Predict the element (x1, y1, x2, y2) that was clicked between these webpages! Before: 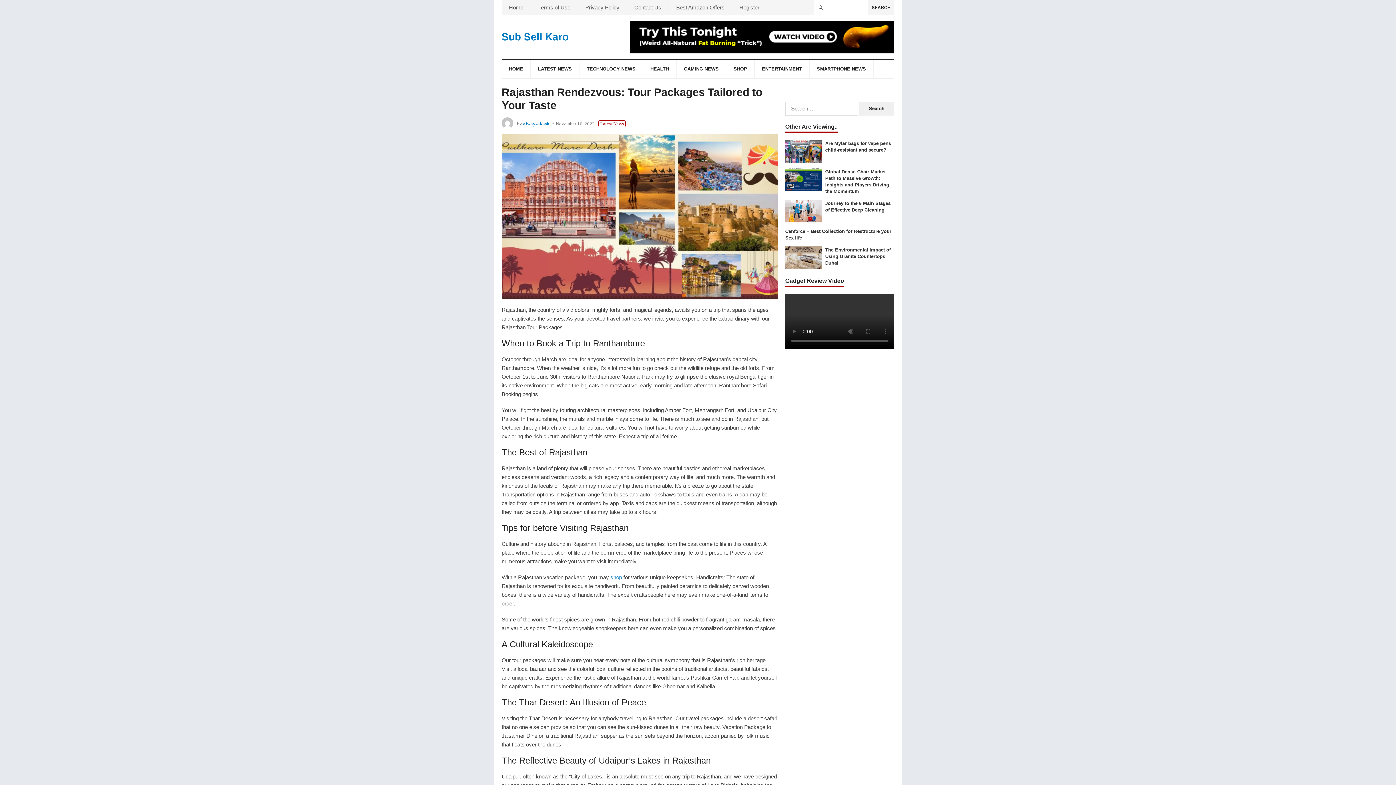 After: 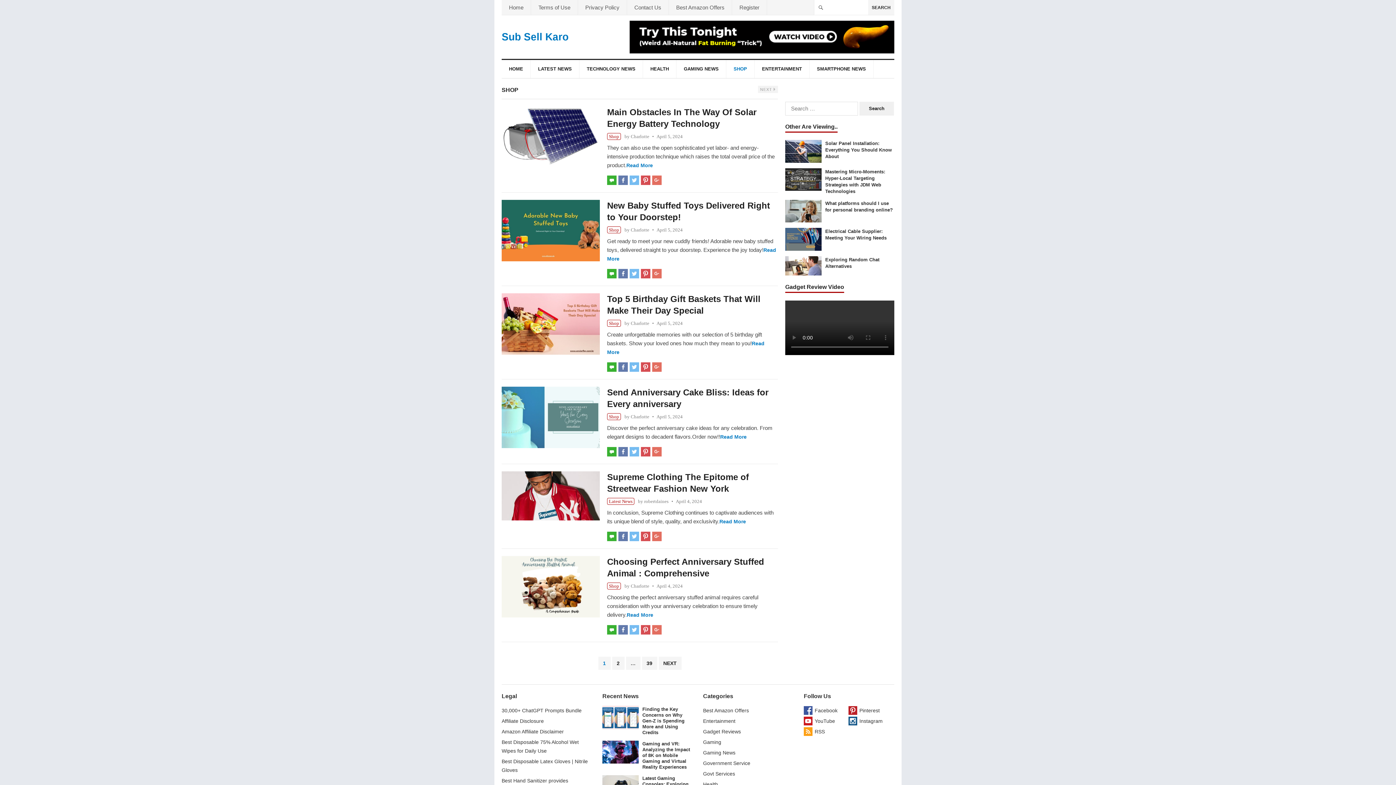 Action: label: SHOP bbox: (726, 60, 754, 78)